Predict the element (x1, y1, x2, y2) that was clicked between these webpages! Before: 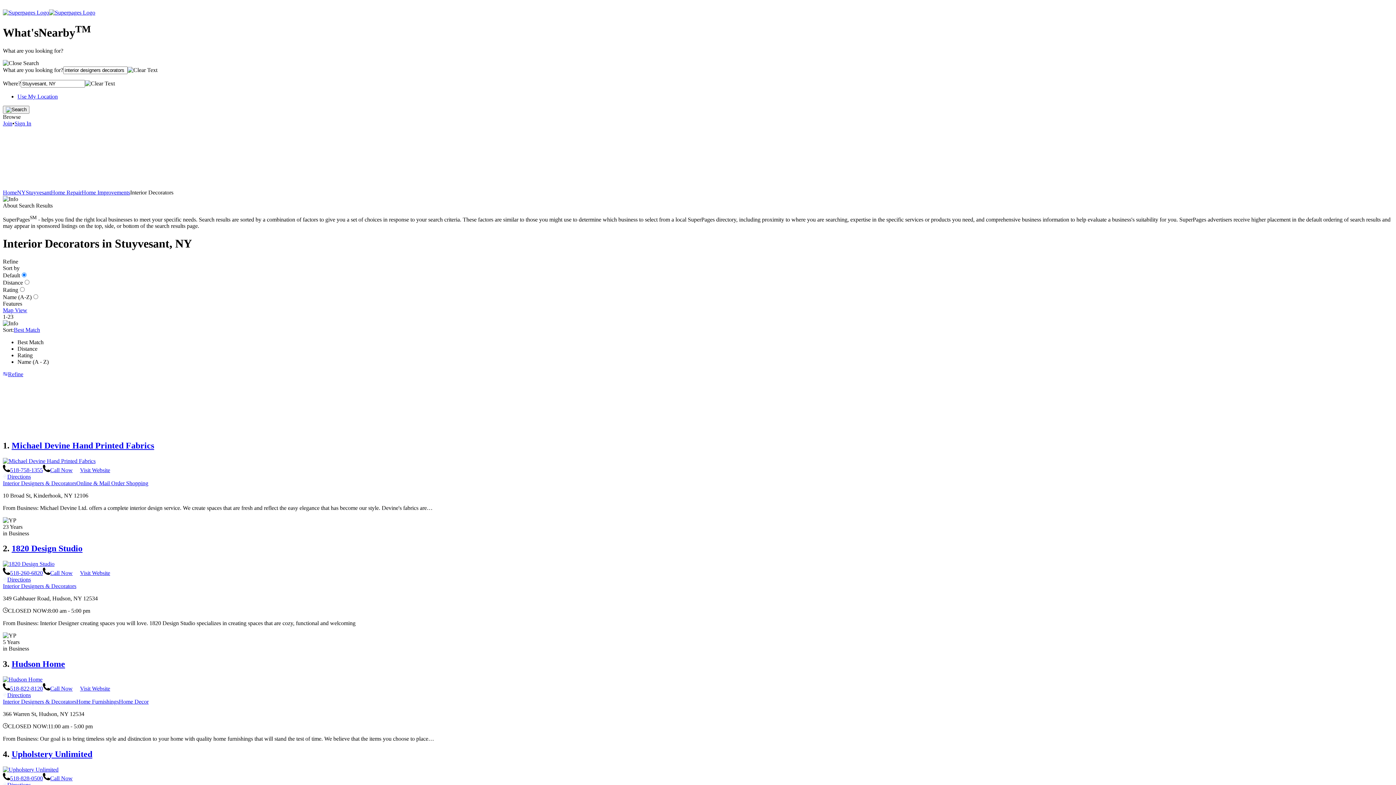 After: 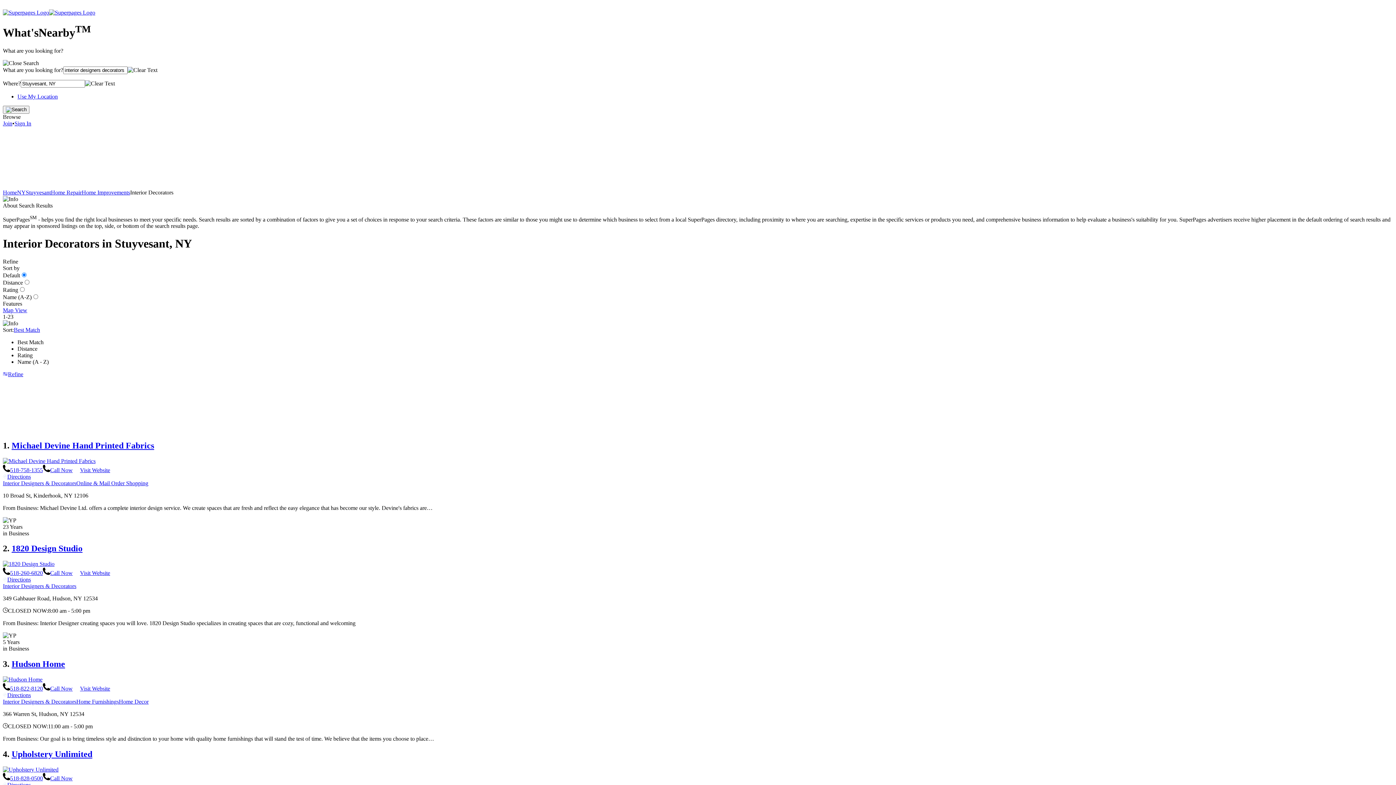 Action: bbox: (17, 345, 37, 351) label: Distance